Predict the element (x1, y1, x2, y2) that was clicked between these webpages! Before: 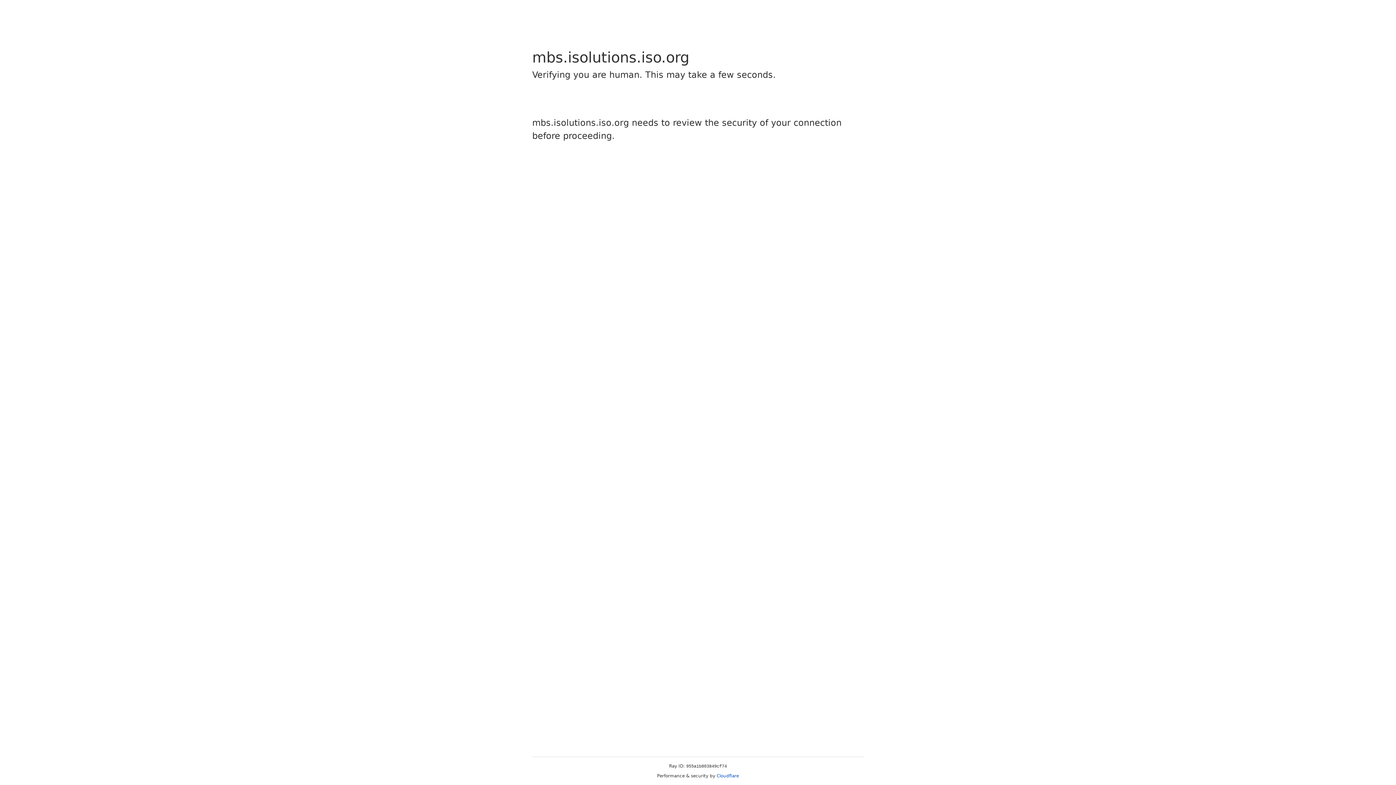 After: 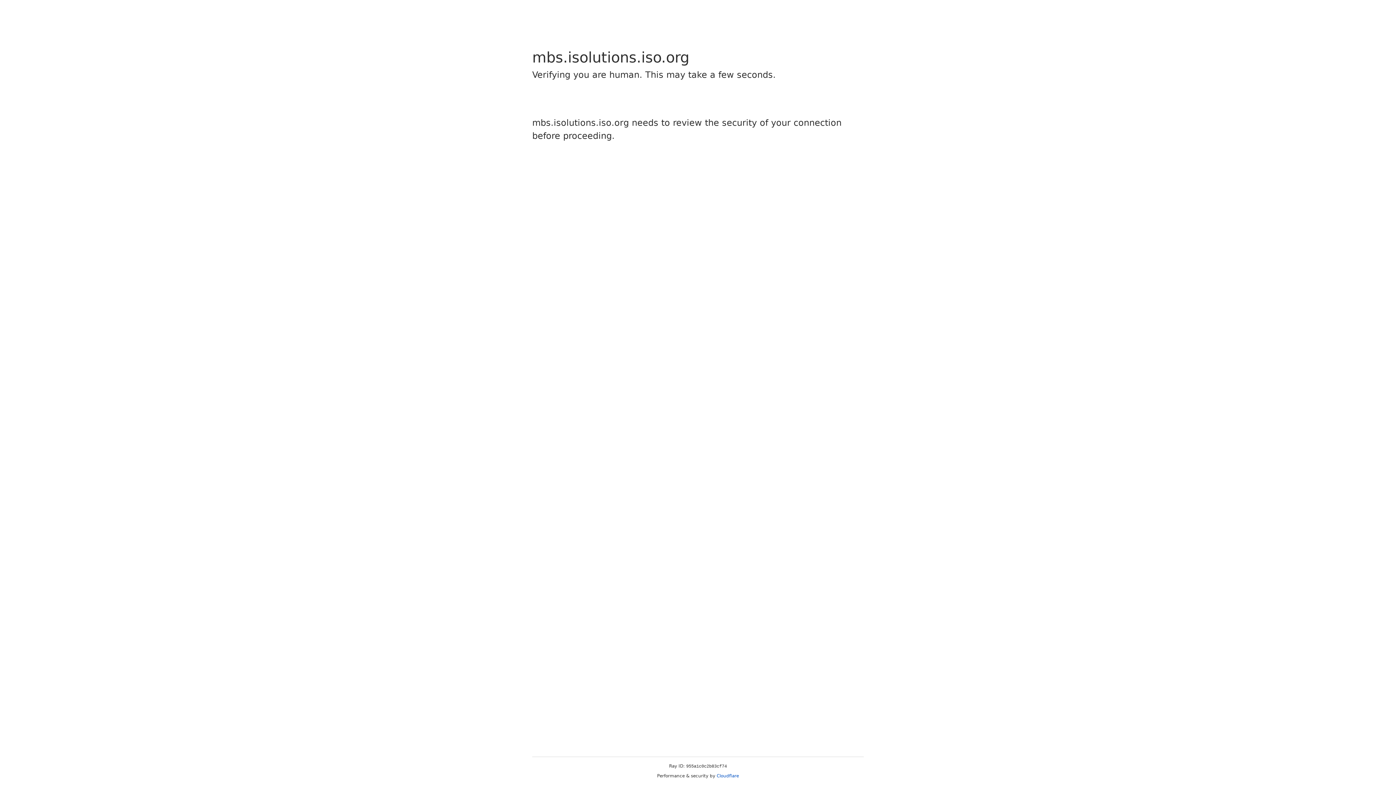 Action: bbox: (716, 773, 739, 778) label: Cloudflare